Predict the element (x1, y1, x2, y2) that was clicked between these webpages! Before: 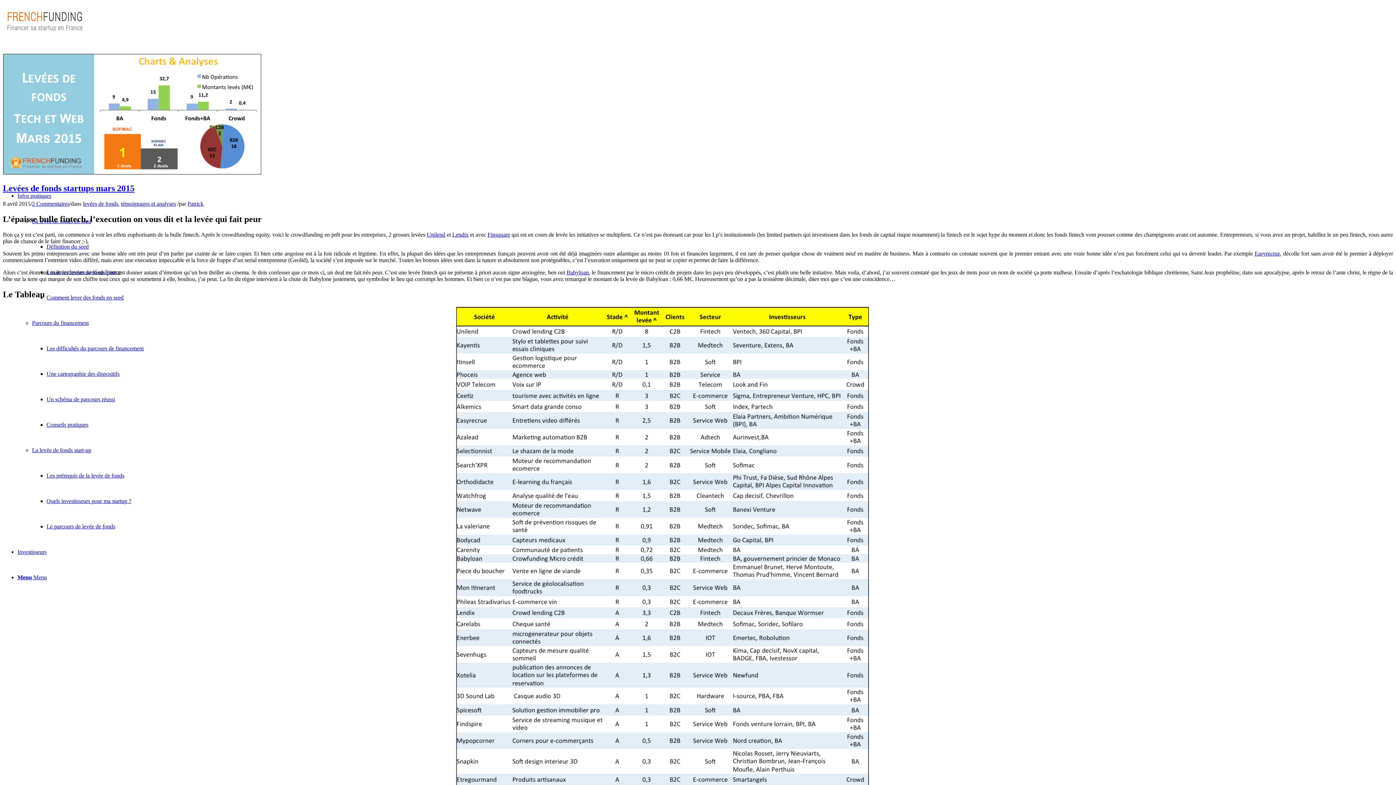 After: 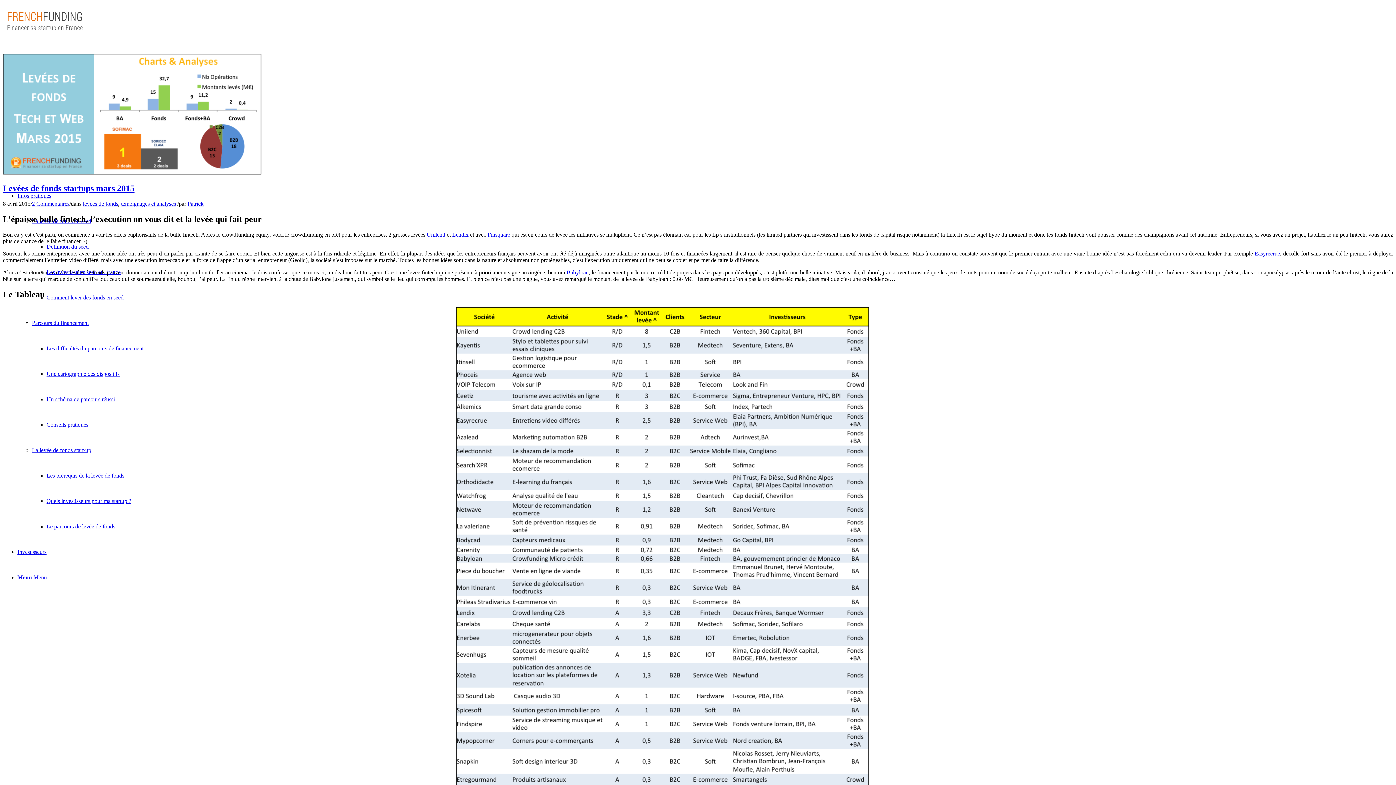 Action: label: Unilend bbox: (426, 231, 445, 237)